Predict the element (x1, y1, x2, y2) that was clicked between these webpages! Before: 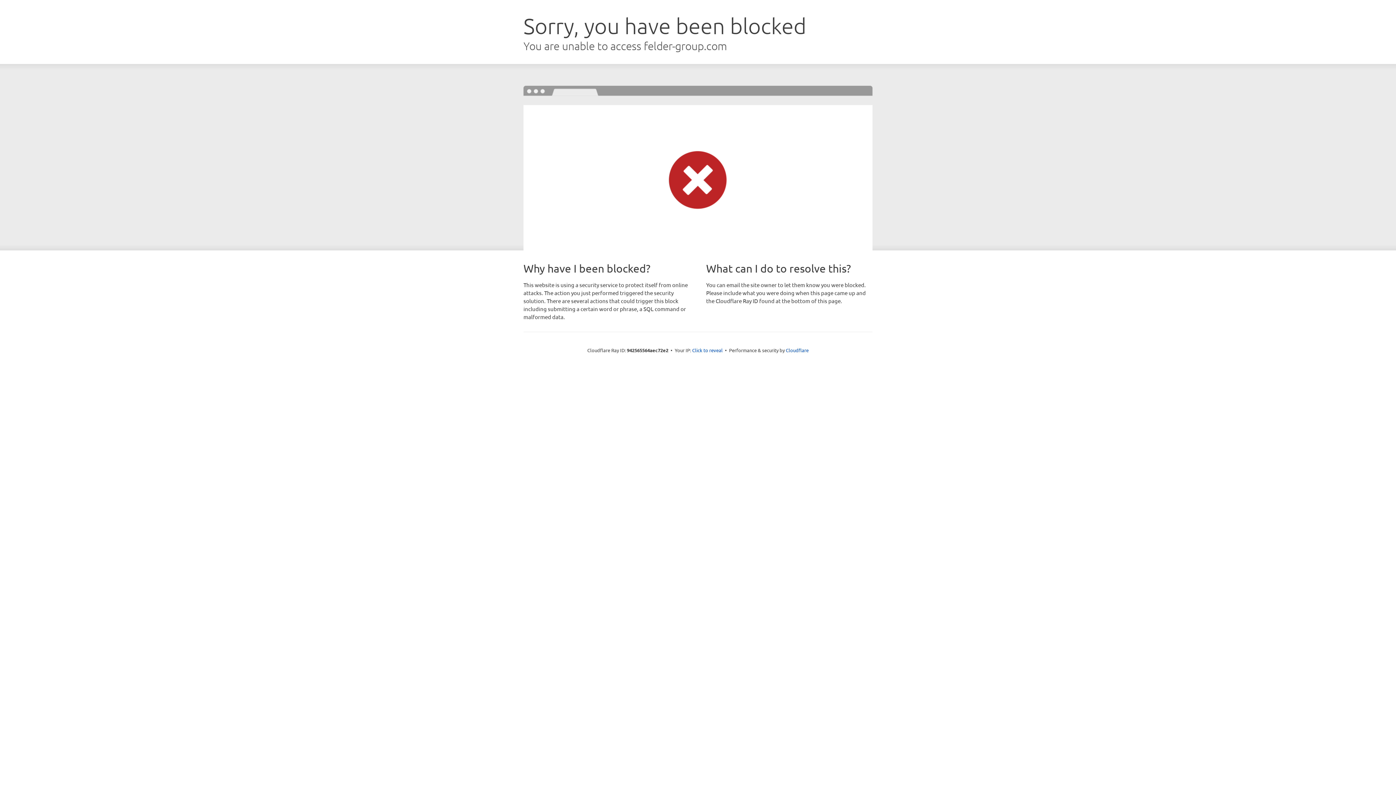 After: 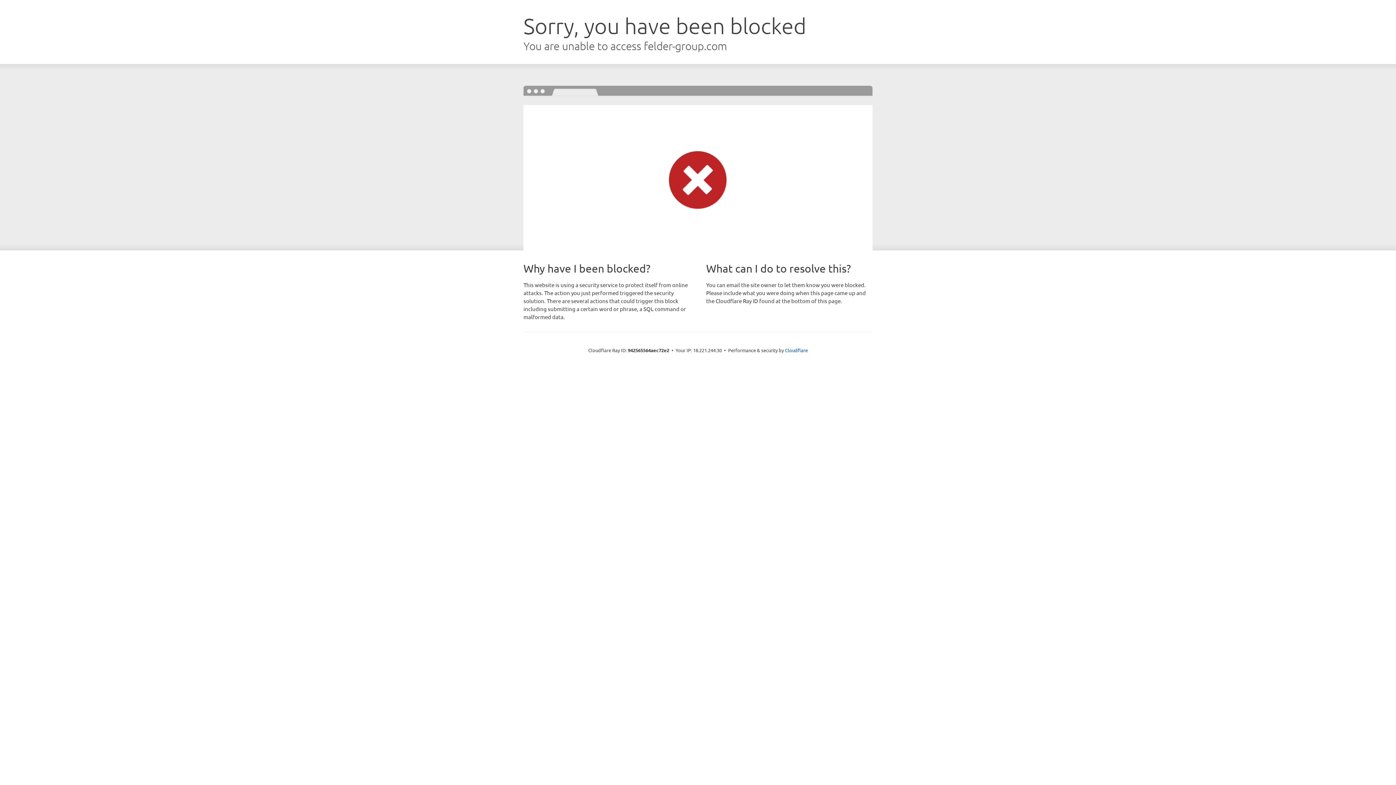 Action: bbox: (692, 346, 722, 353) label: Click to reveal